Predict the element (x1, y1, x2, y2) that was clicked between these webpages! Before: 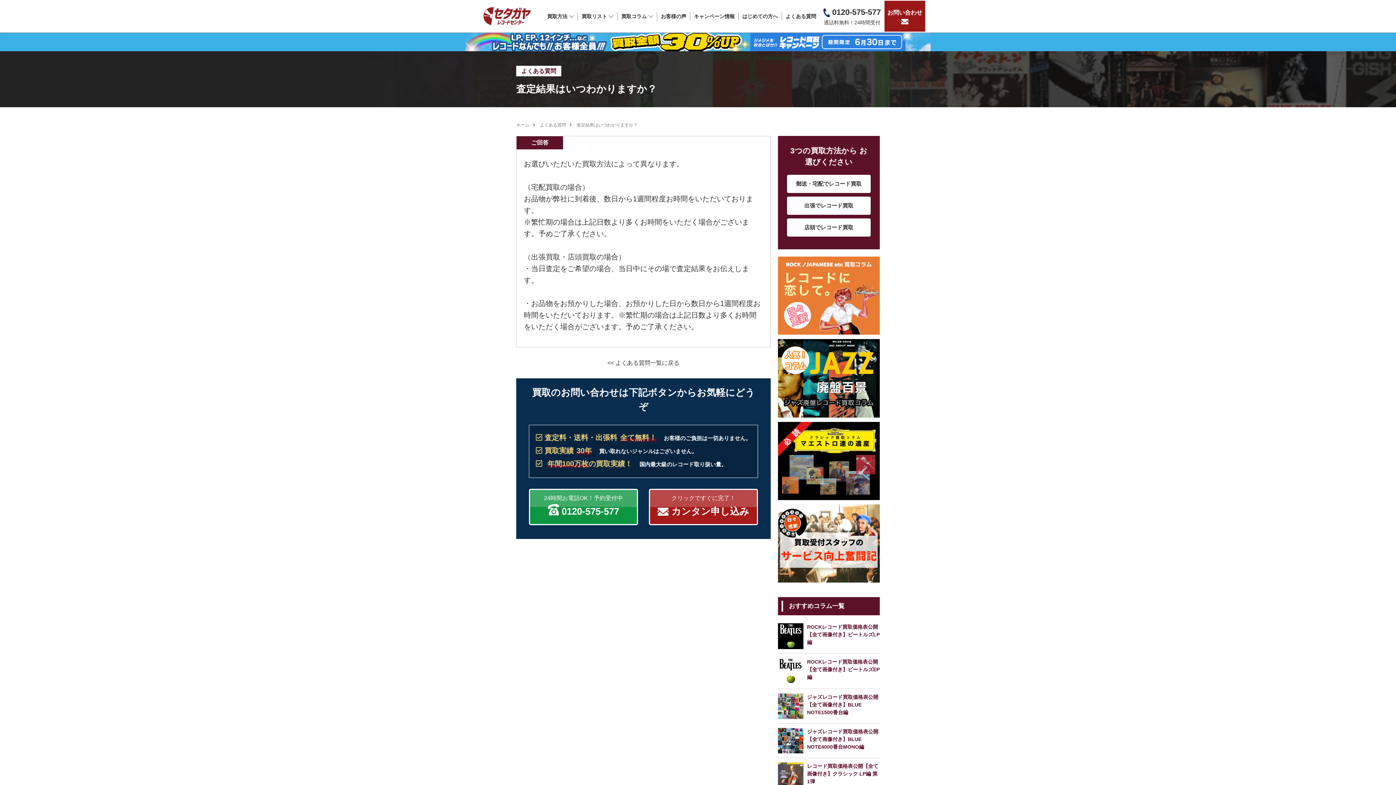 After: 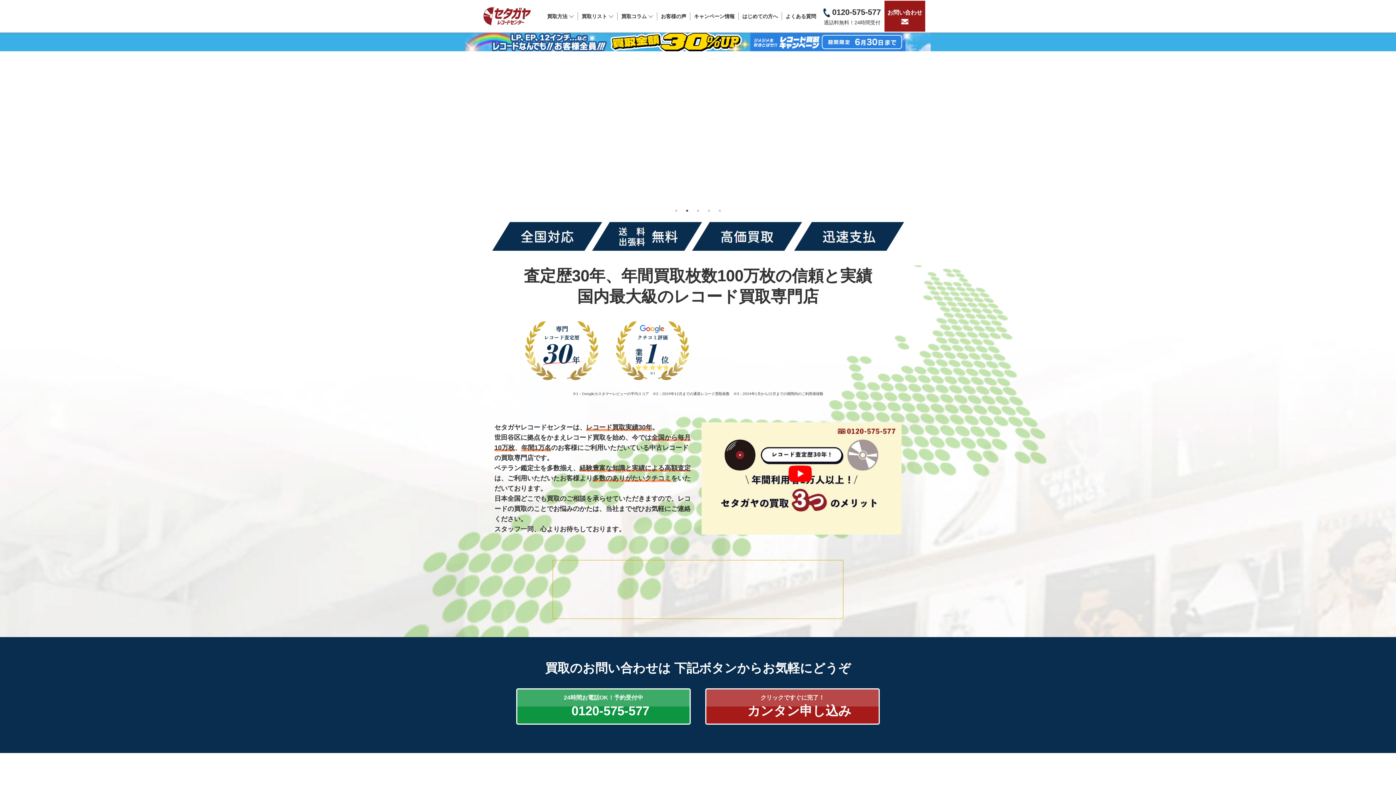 Action: bbox: (483, 21, 530, 25)